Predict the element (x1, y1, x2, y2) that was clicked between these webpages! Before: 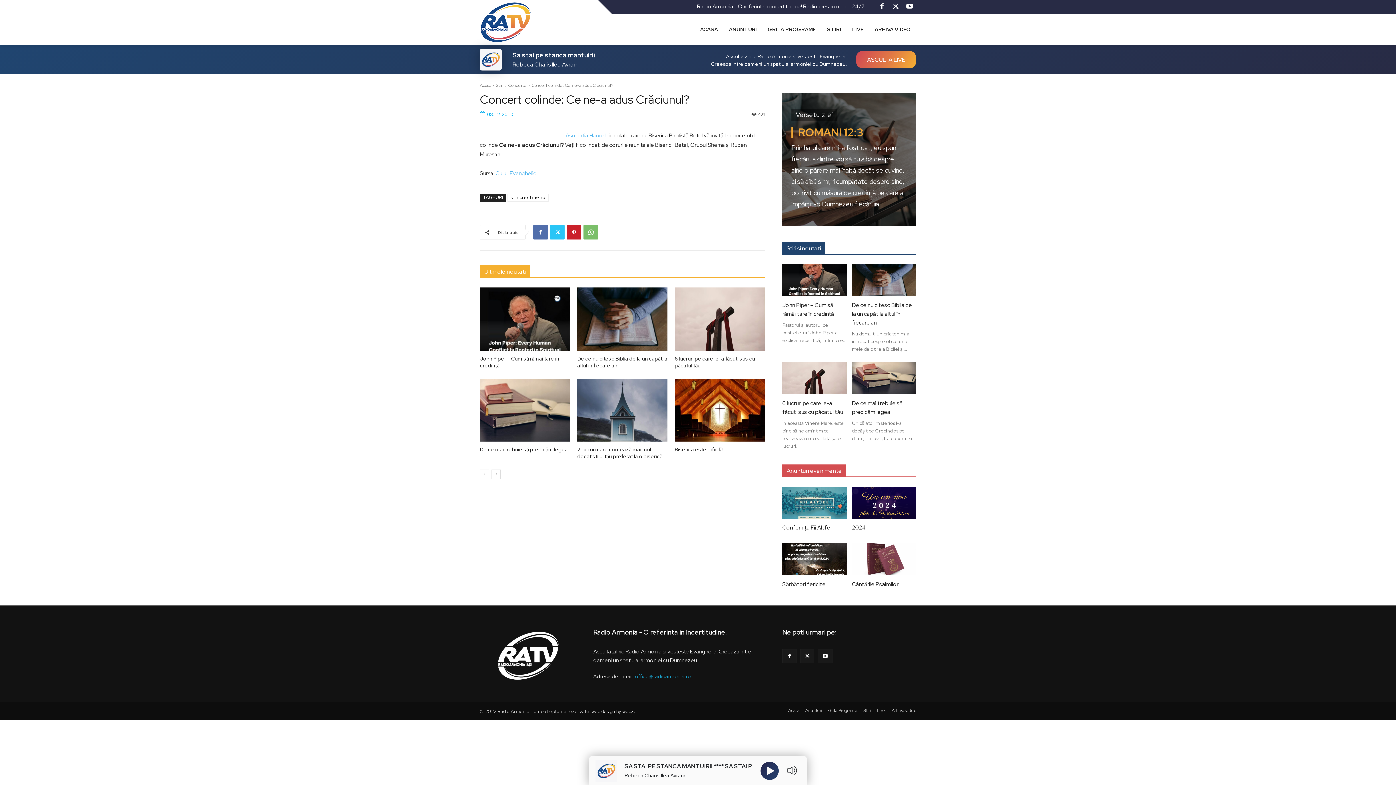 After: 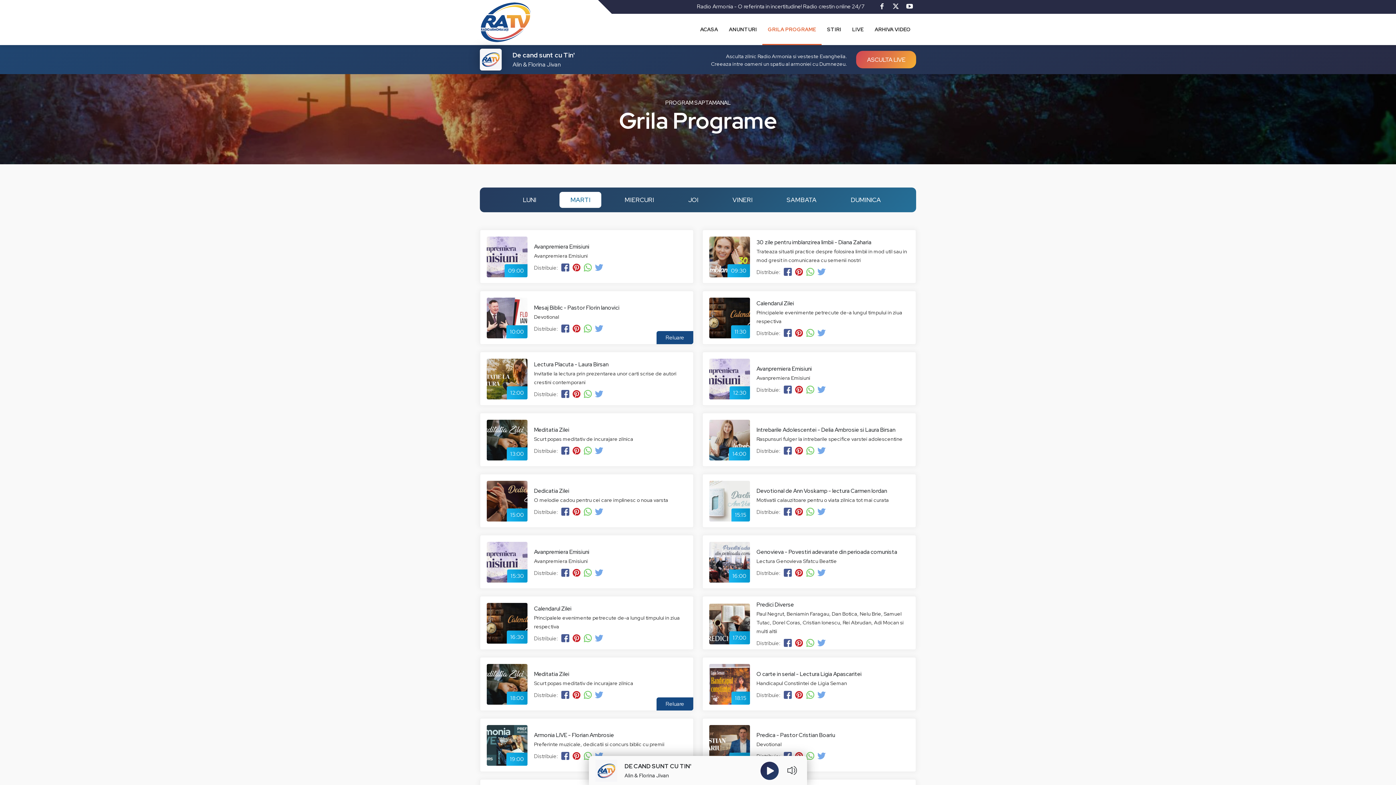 Action: bbox: (762, 13, 821, 45) label: GRILA PROGRAME